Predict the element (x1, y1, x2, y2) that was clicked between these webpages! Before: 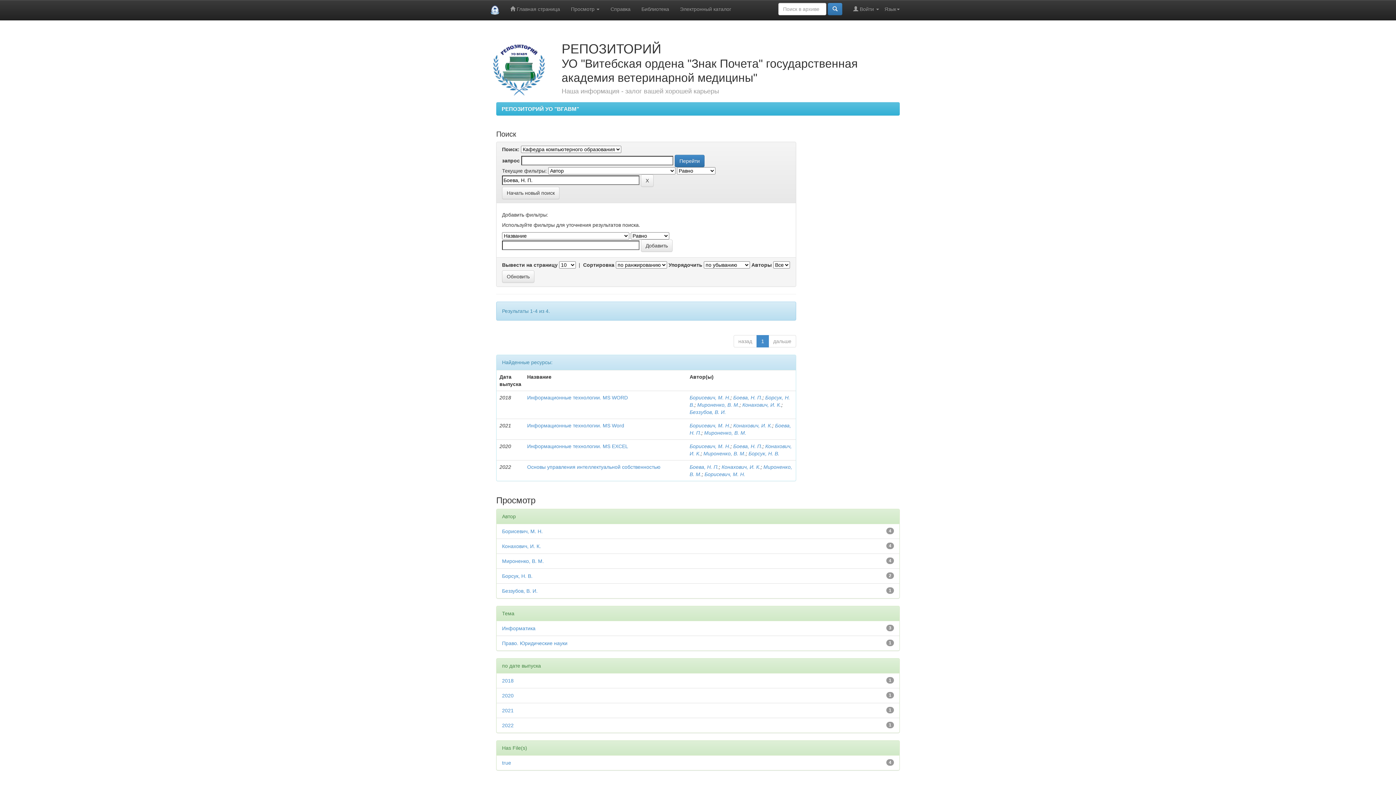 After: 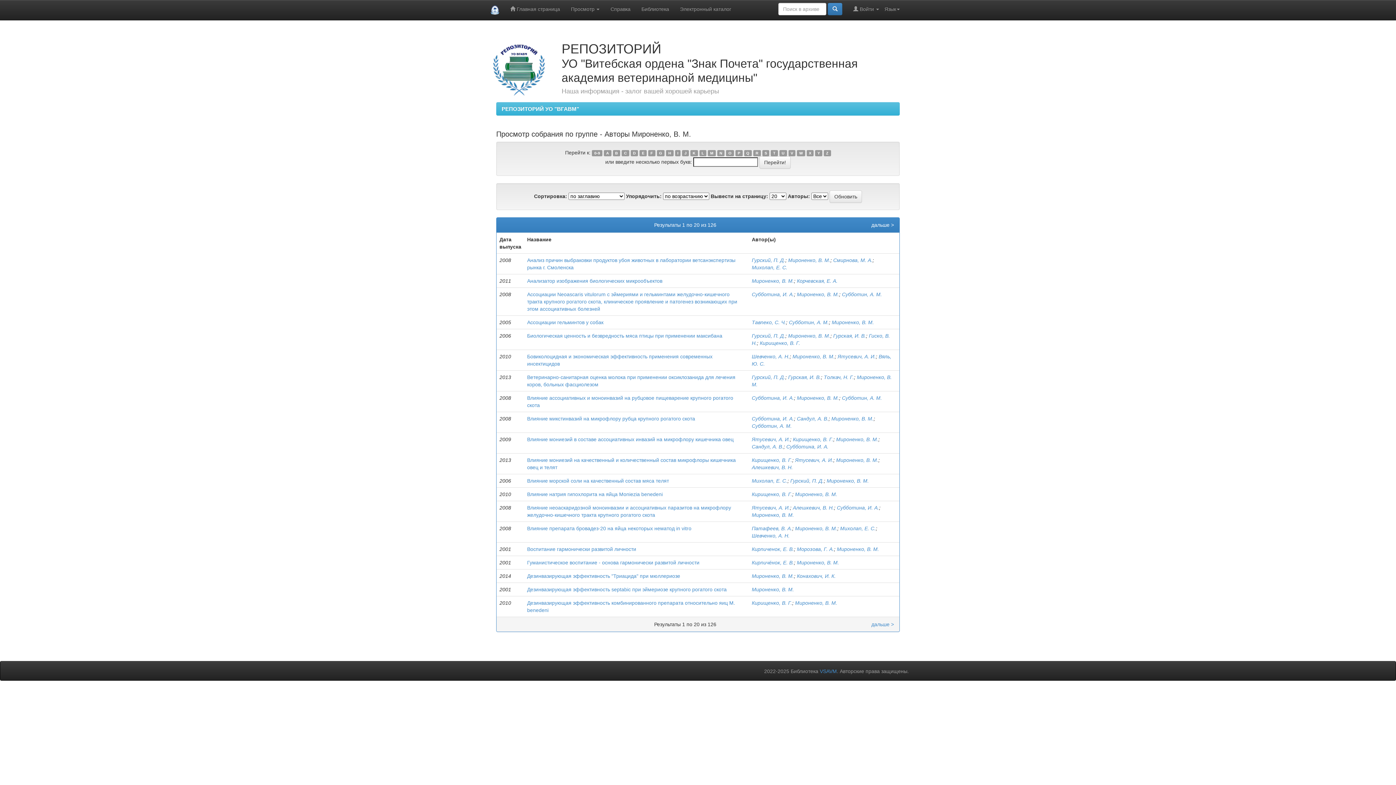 Action: bbox: (704, 430, 746, 436) label: Мироненко, В. М.